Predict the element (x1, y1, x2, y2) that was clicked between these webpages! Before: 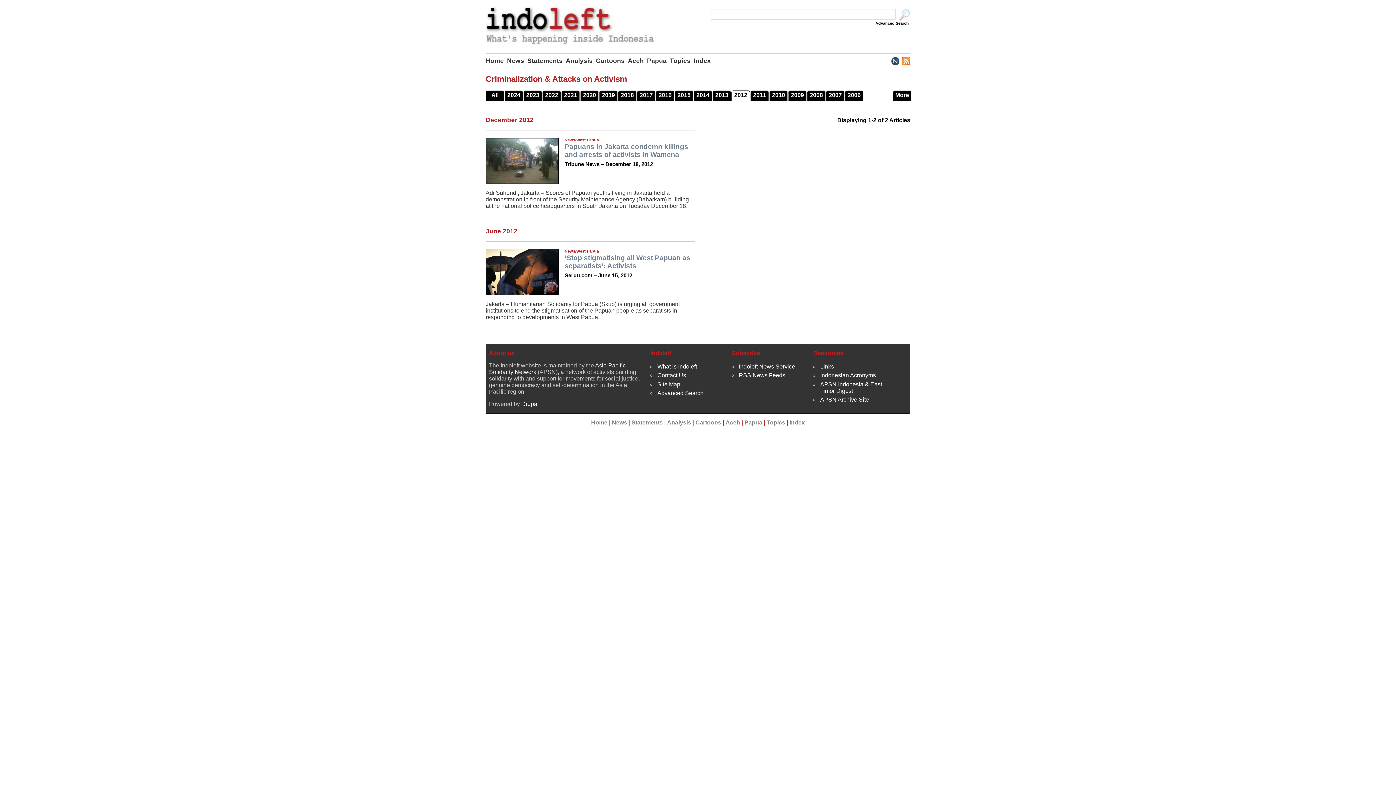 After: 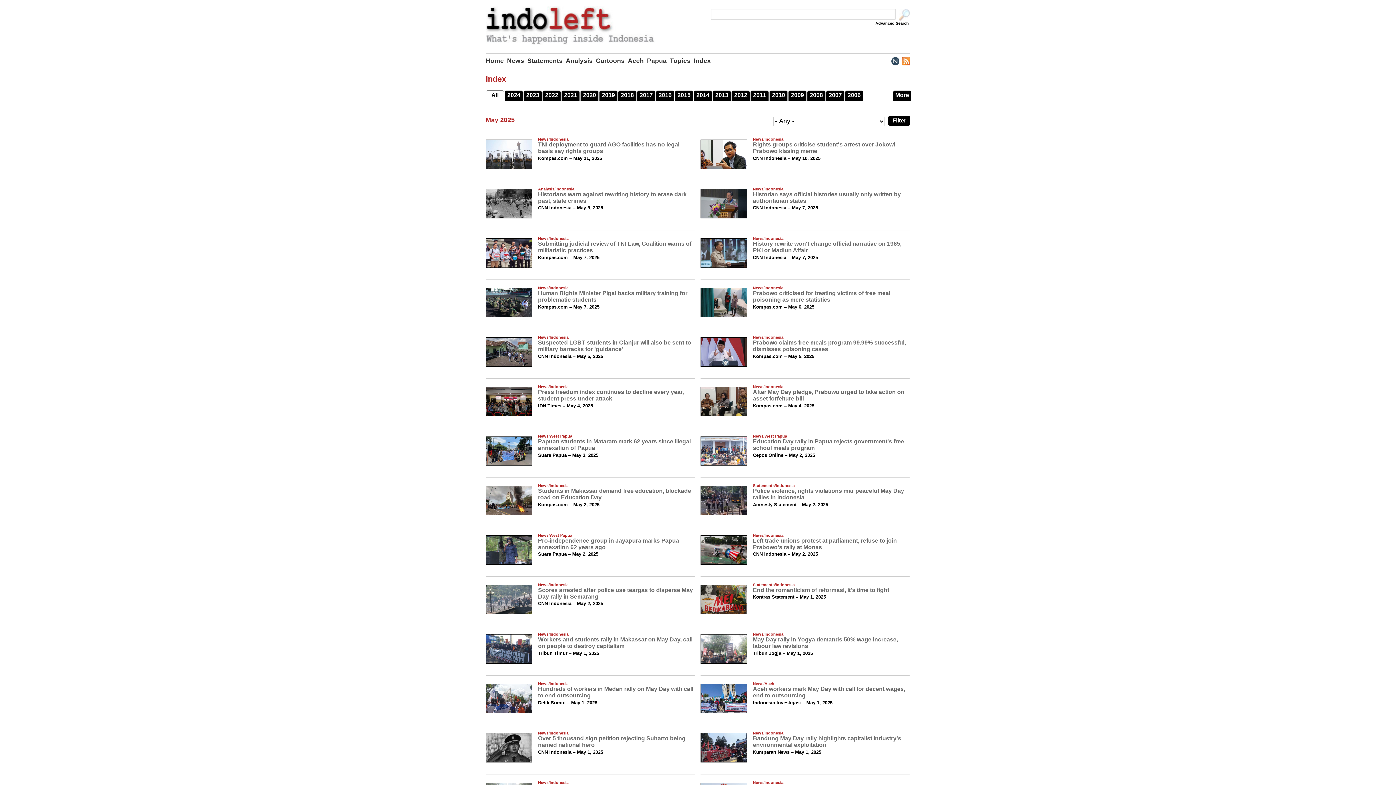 Action: bbox: (789, 419, 805, 425) label: Index